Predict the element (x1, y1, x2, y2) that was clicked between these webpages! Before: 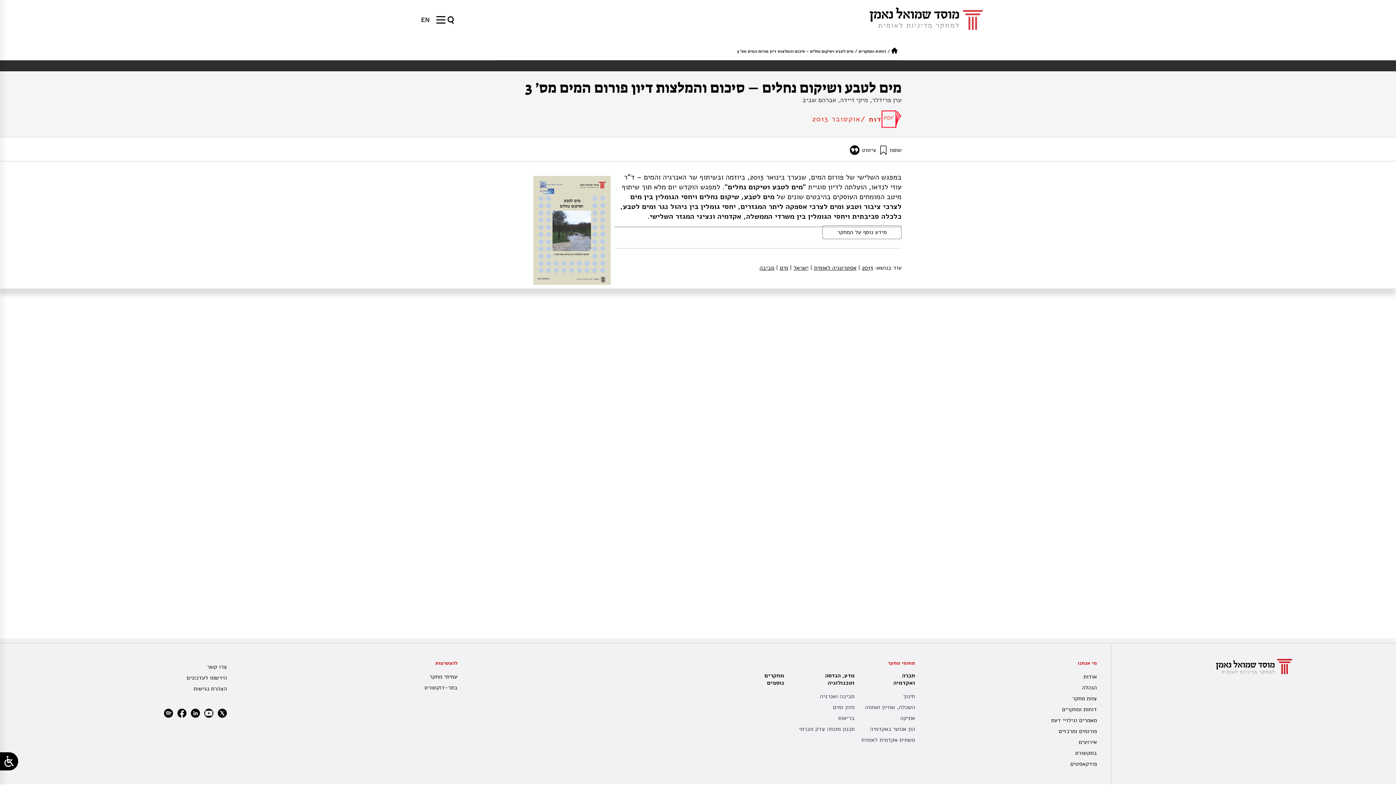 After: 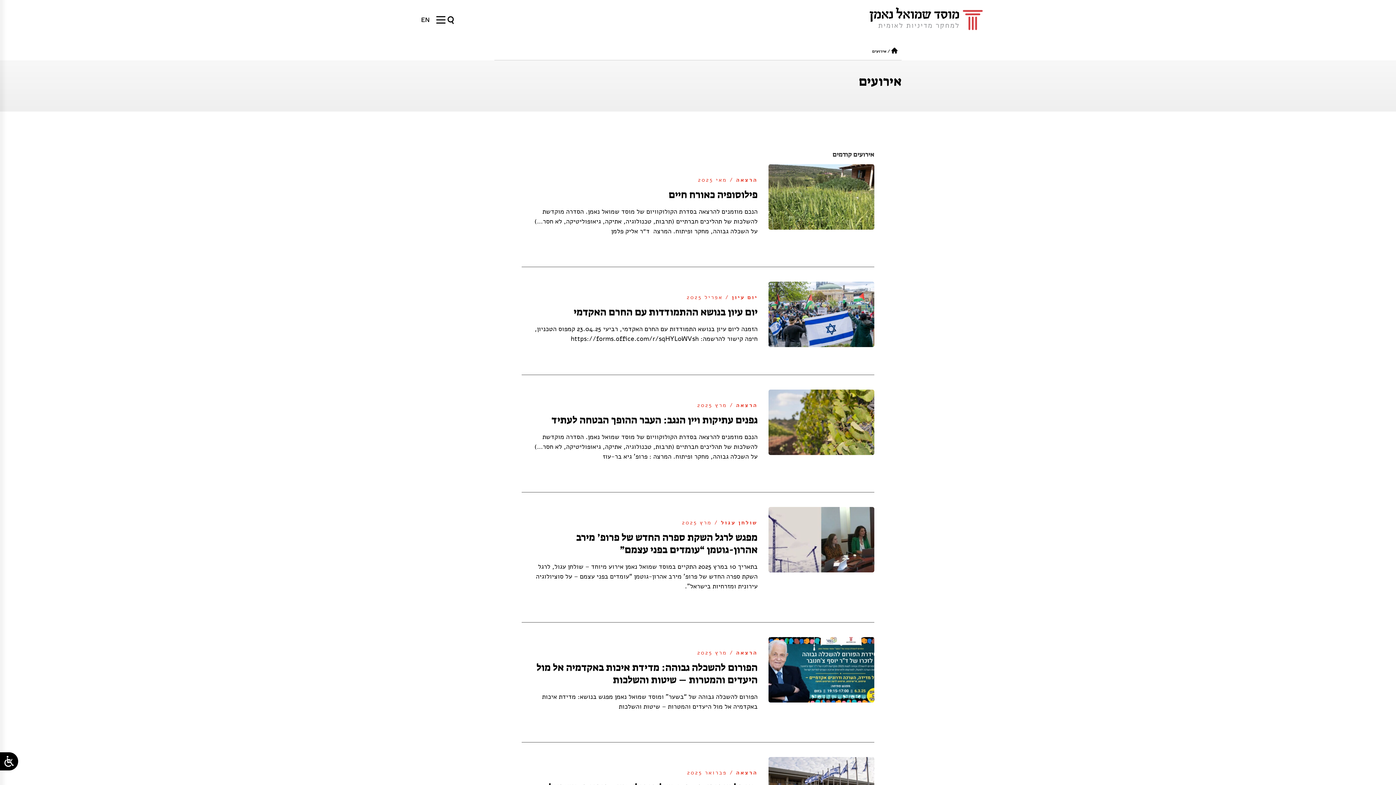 Action: bbox: (918, 737, 1097, 748) label: אירועים